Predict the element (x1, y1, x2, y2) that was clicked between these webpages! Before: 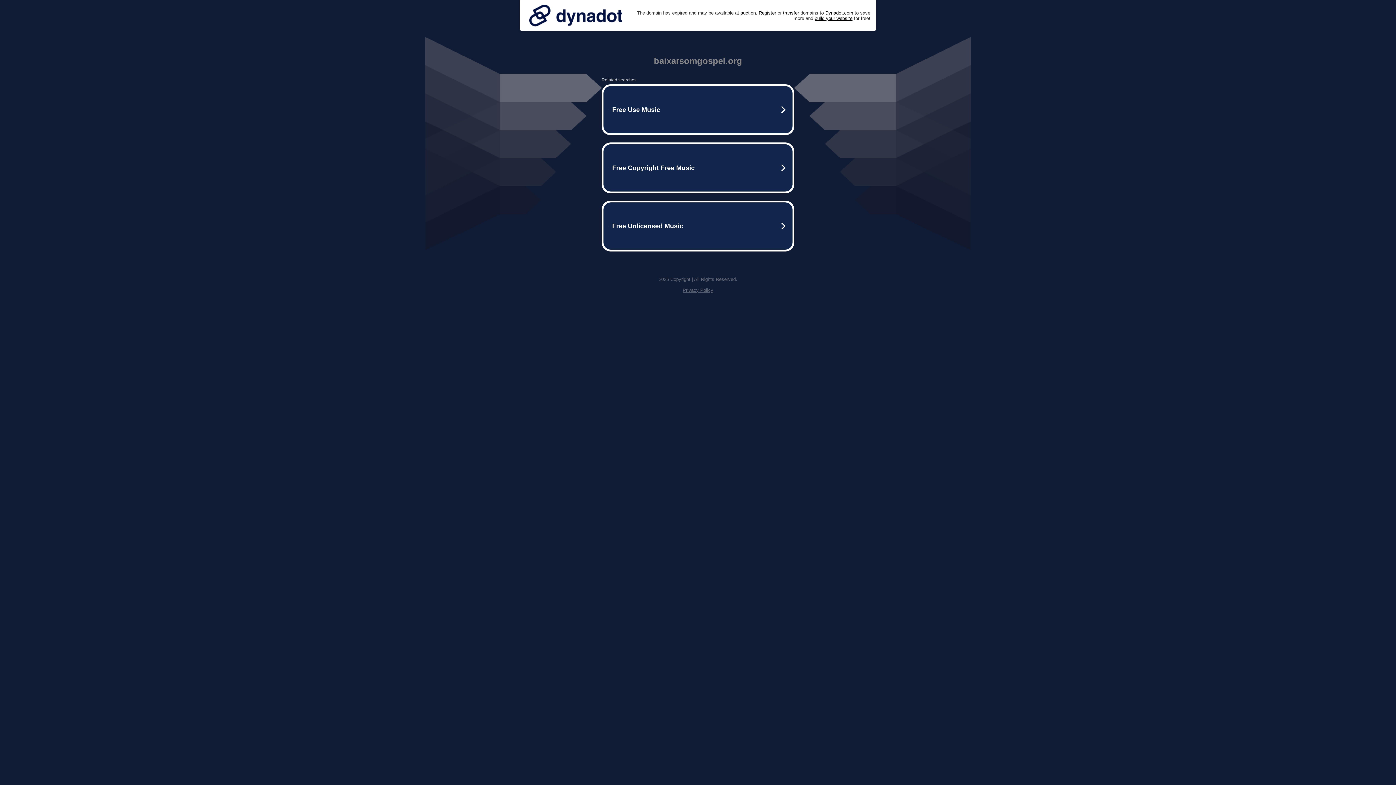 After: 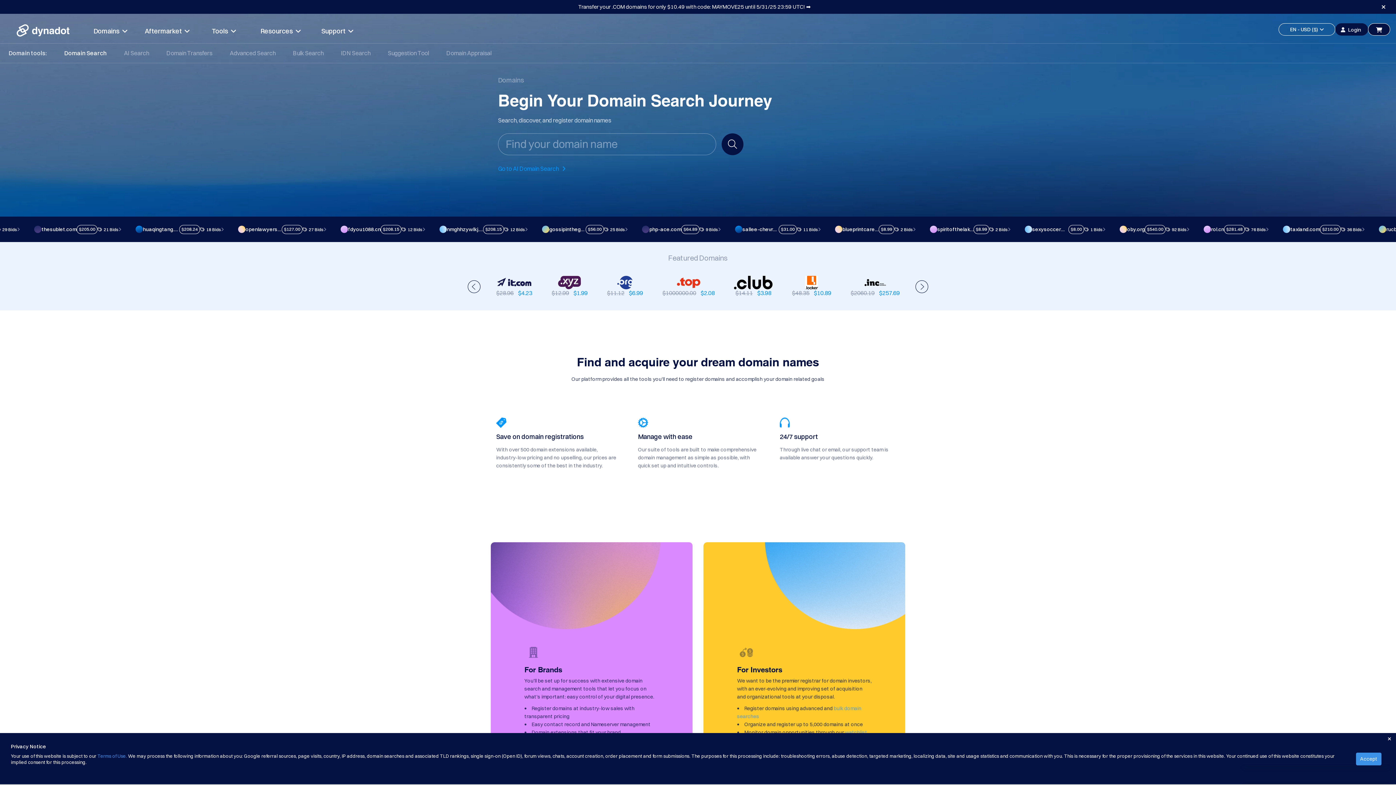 Action: bbox: (758, 10, 776, 15) label: Register